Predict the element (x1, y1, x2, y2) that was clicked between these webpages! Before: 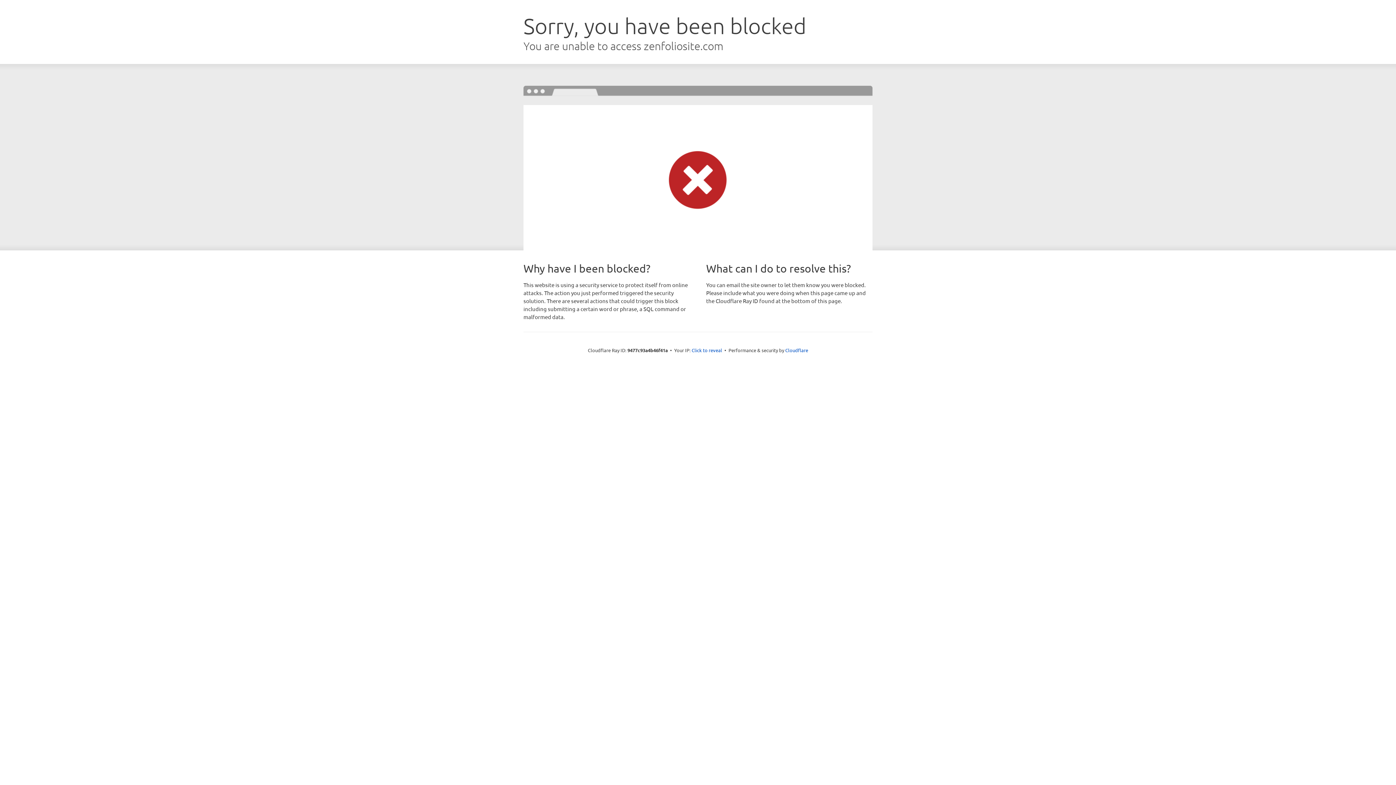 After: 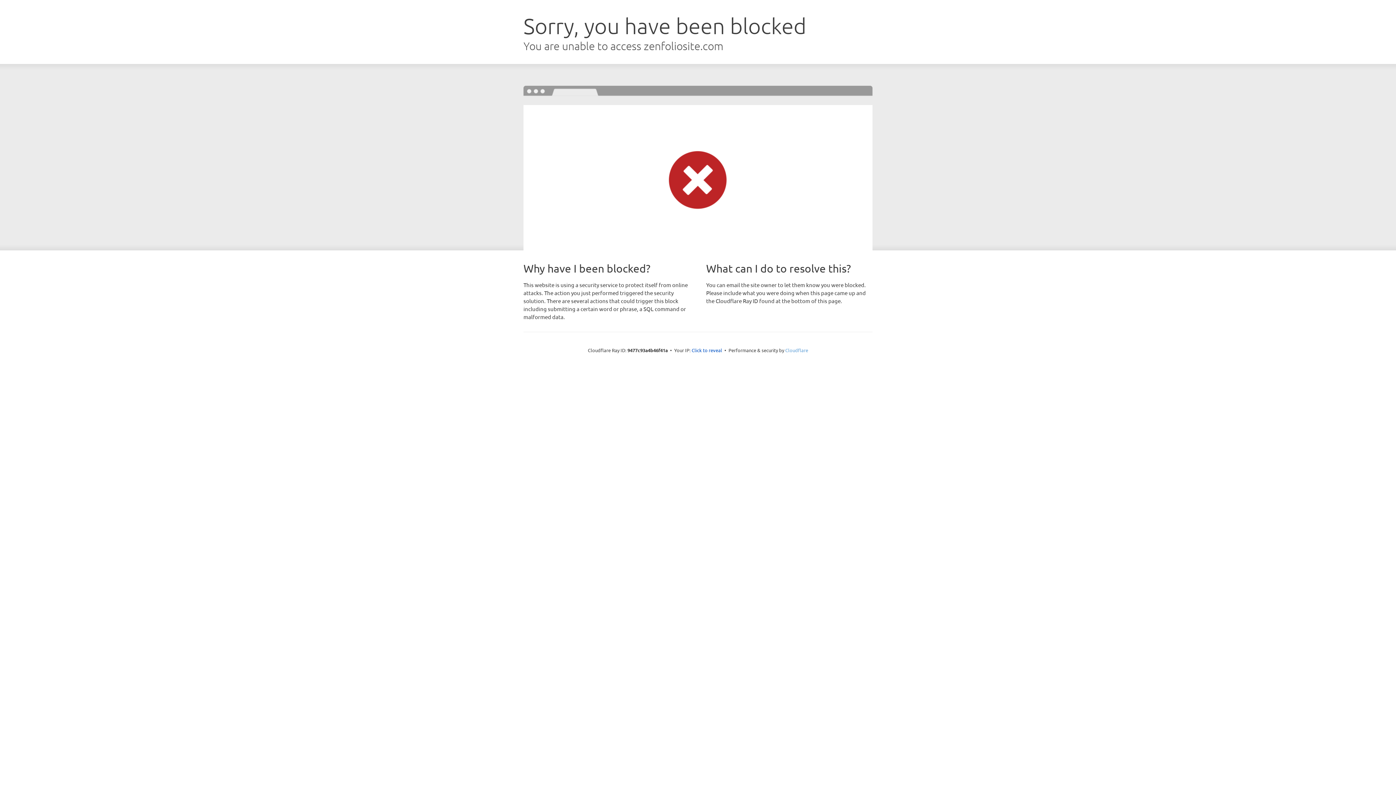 Action: label: Cloudflare bbox: (785, 347, 808, 353)